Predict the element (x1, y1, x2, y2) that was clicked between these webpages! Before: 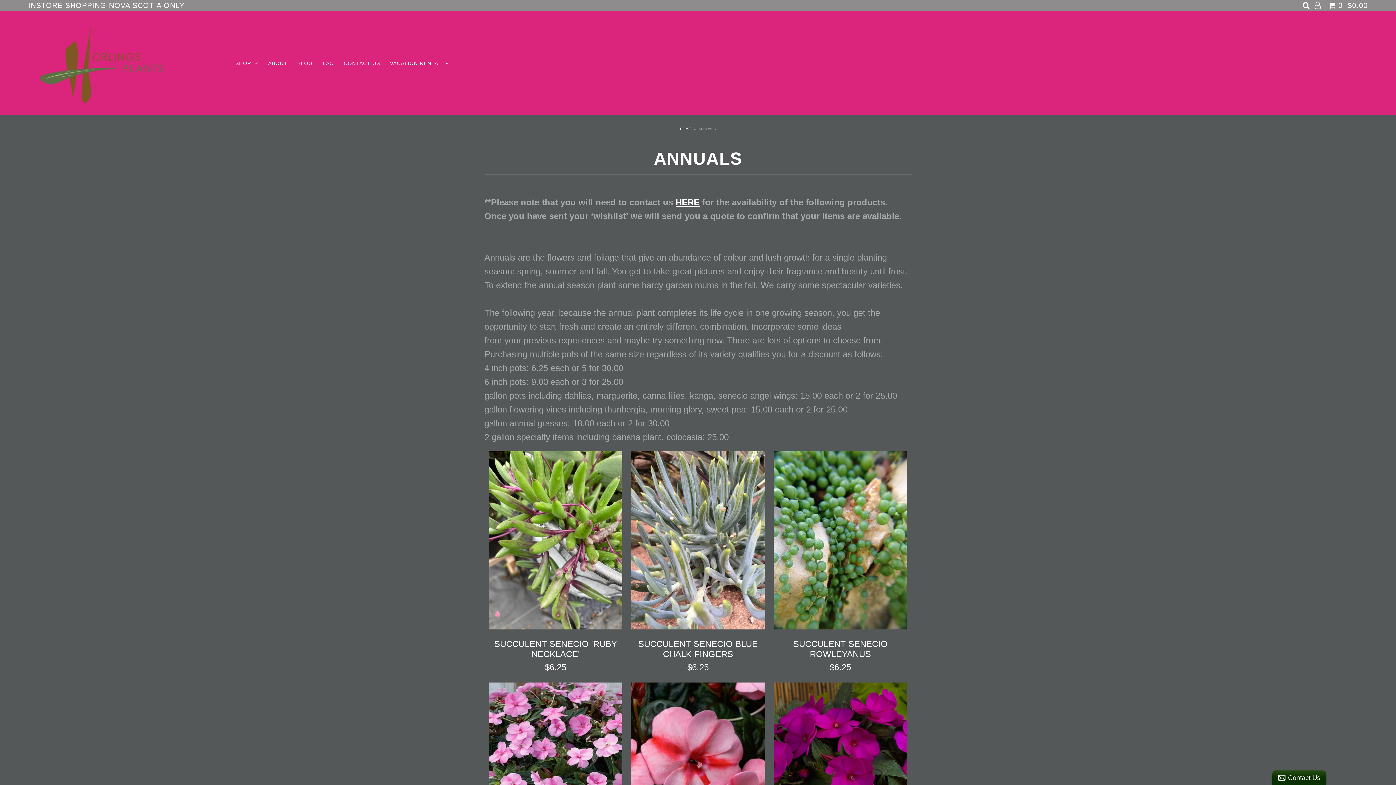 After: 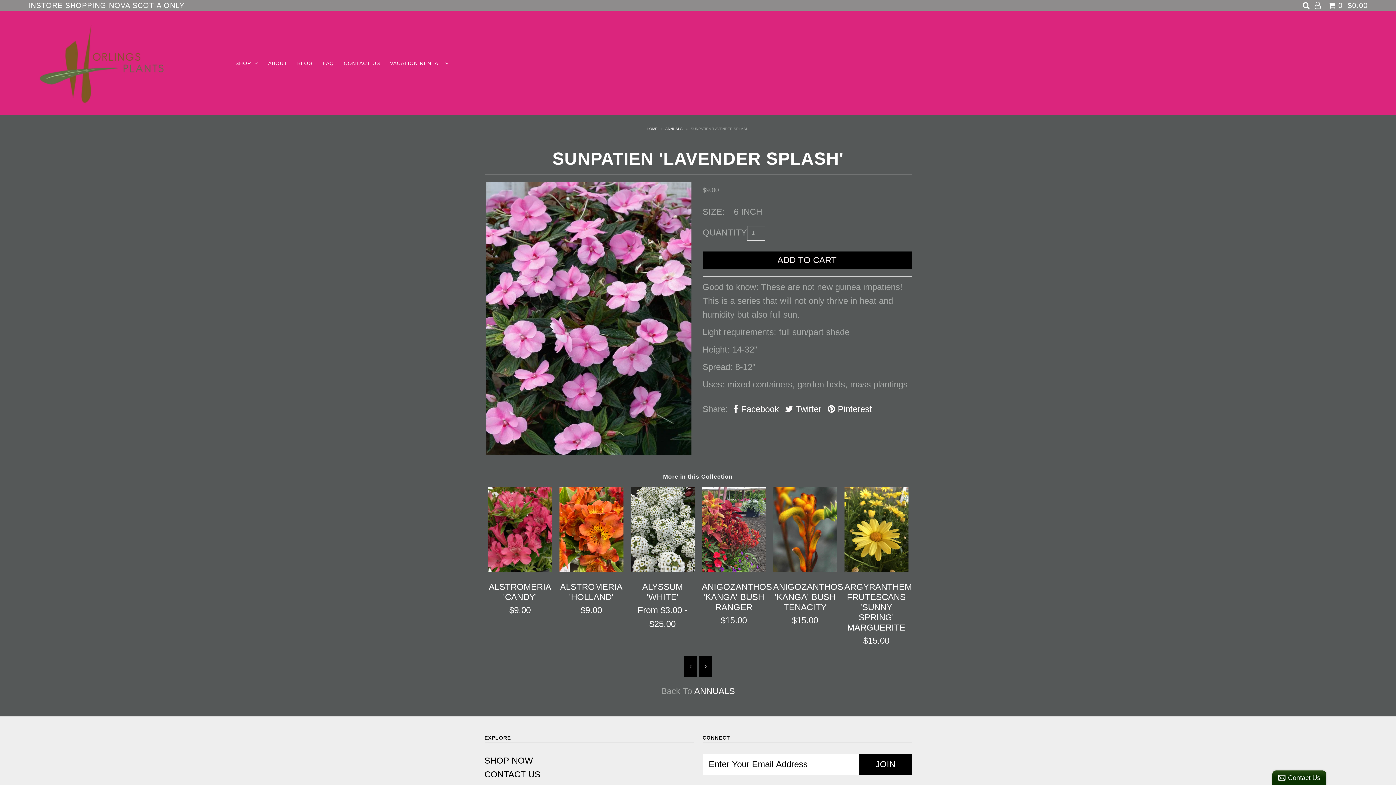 Action: bbox: (488, 682, 622, 864)